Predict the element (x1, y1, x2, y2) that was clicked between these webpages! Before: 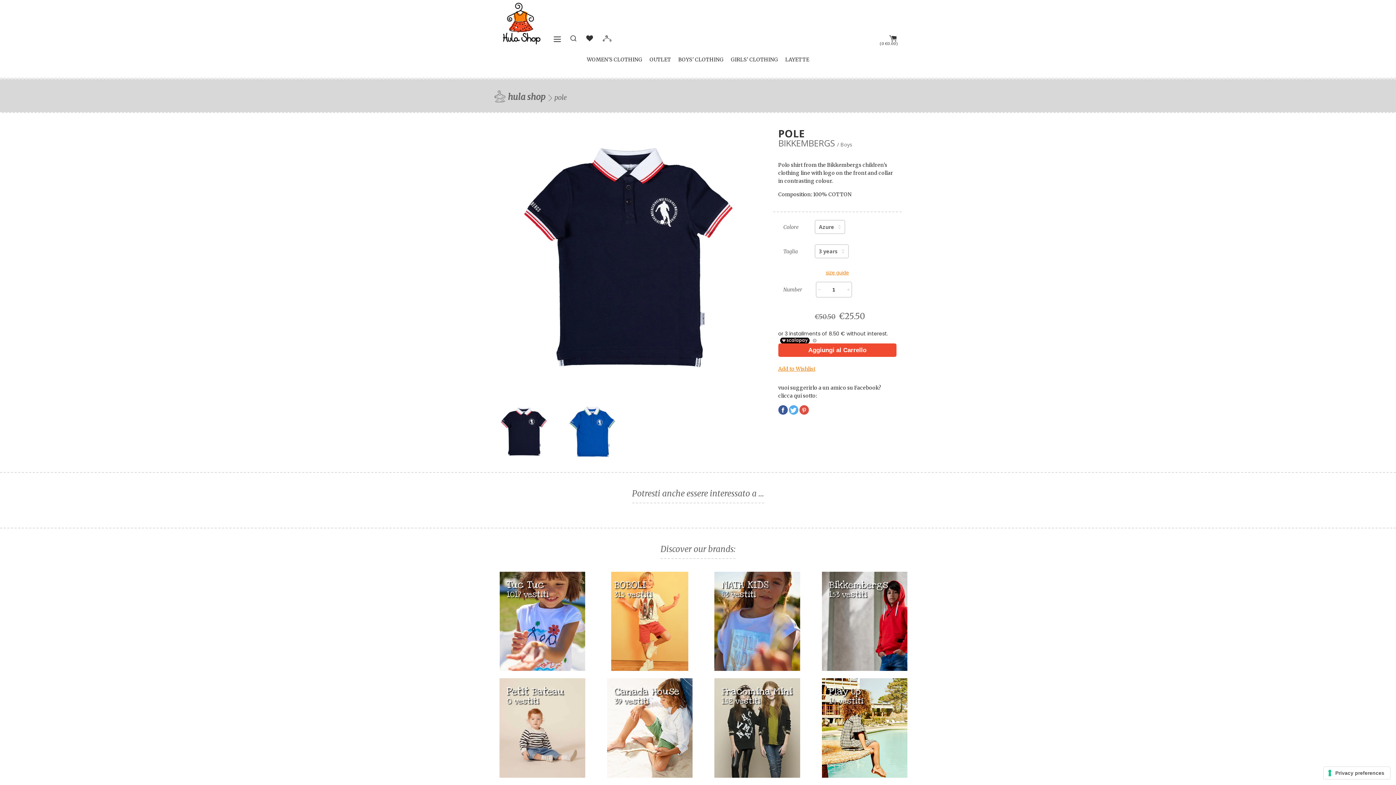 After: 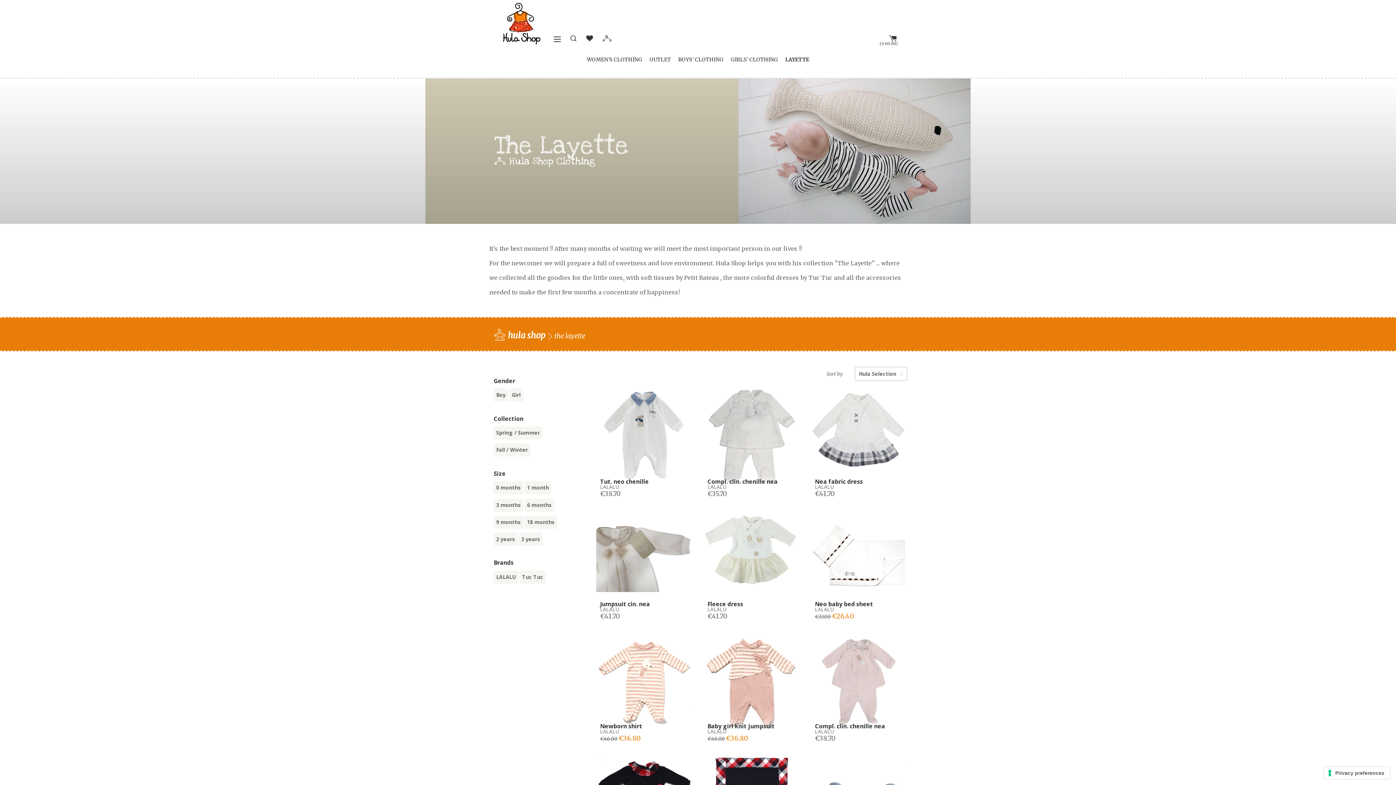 Action: label: LAYETTE bbox: (785, 56, 809, 63)